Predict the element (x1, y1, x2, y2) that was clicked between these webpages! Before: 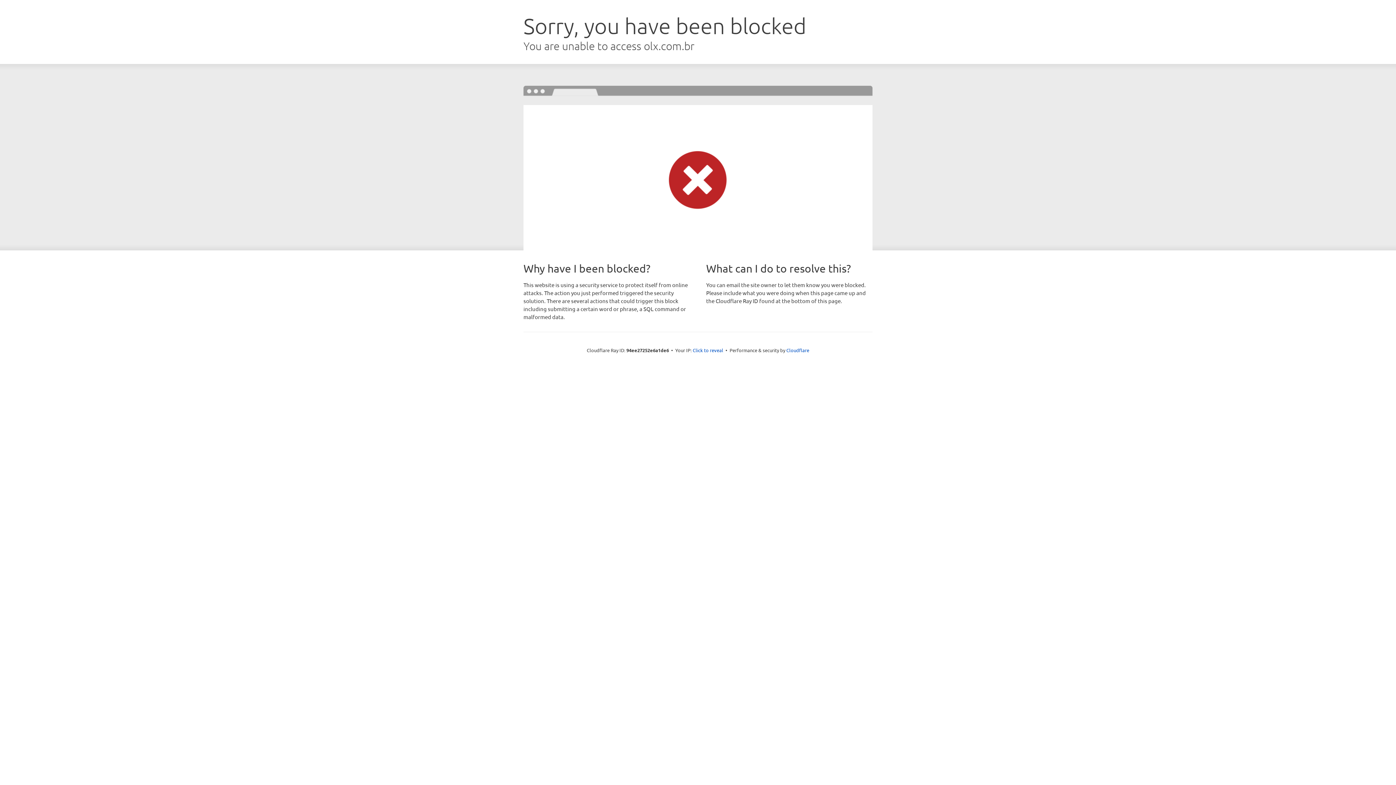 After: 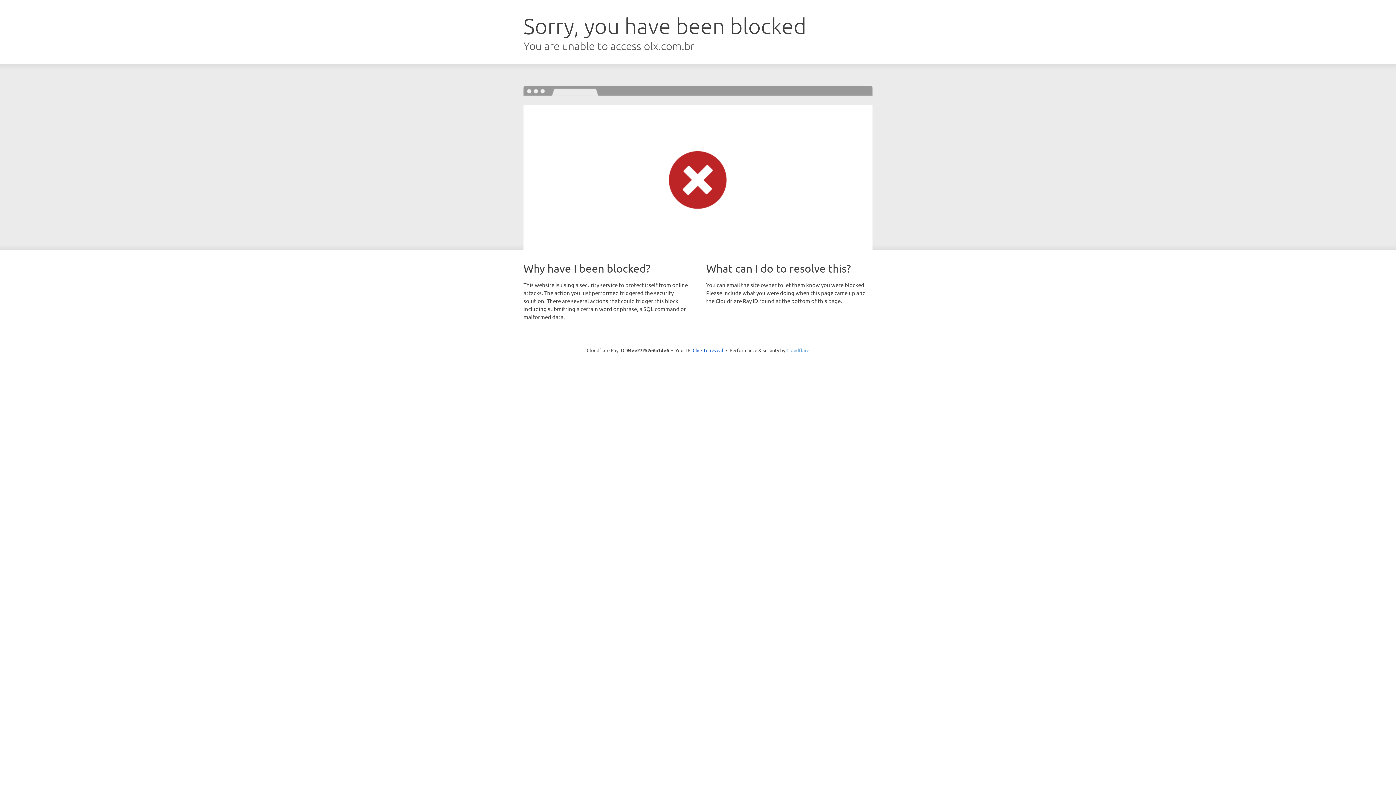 Action: label: Cloudflare bbox: (786, 347, 809, 353)